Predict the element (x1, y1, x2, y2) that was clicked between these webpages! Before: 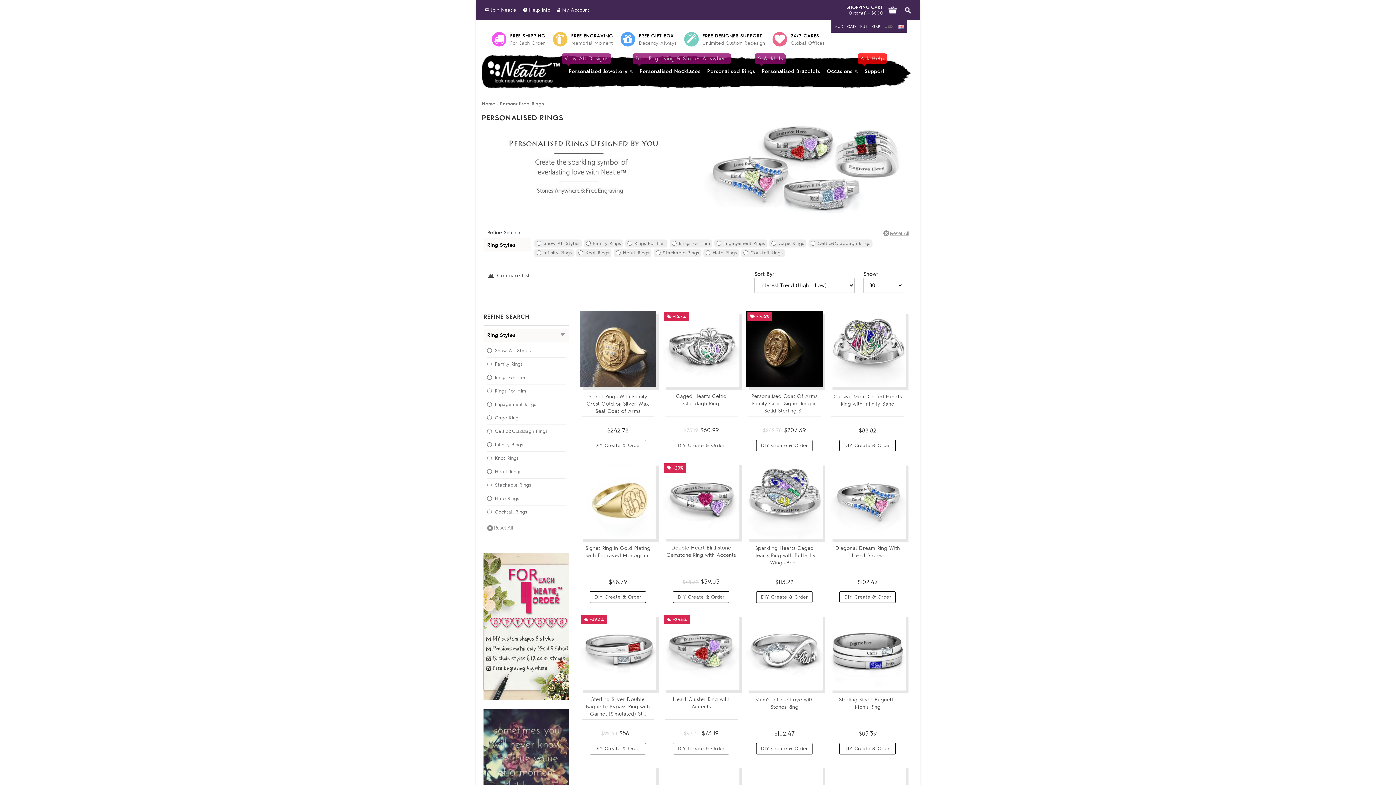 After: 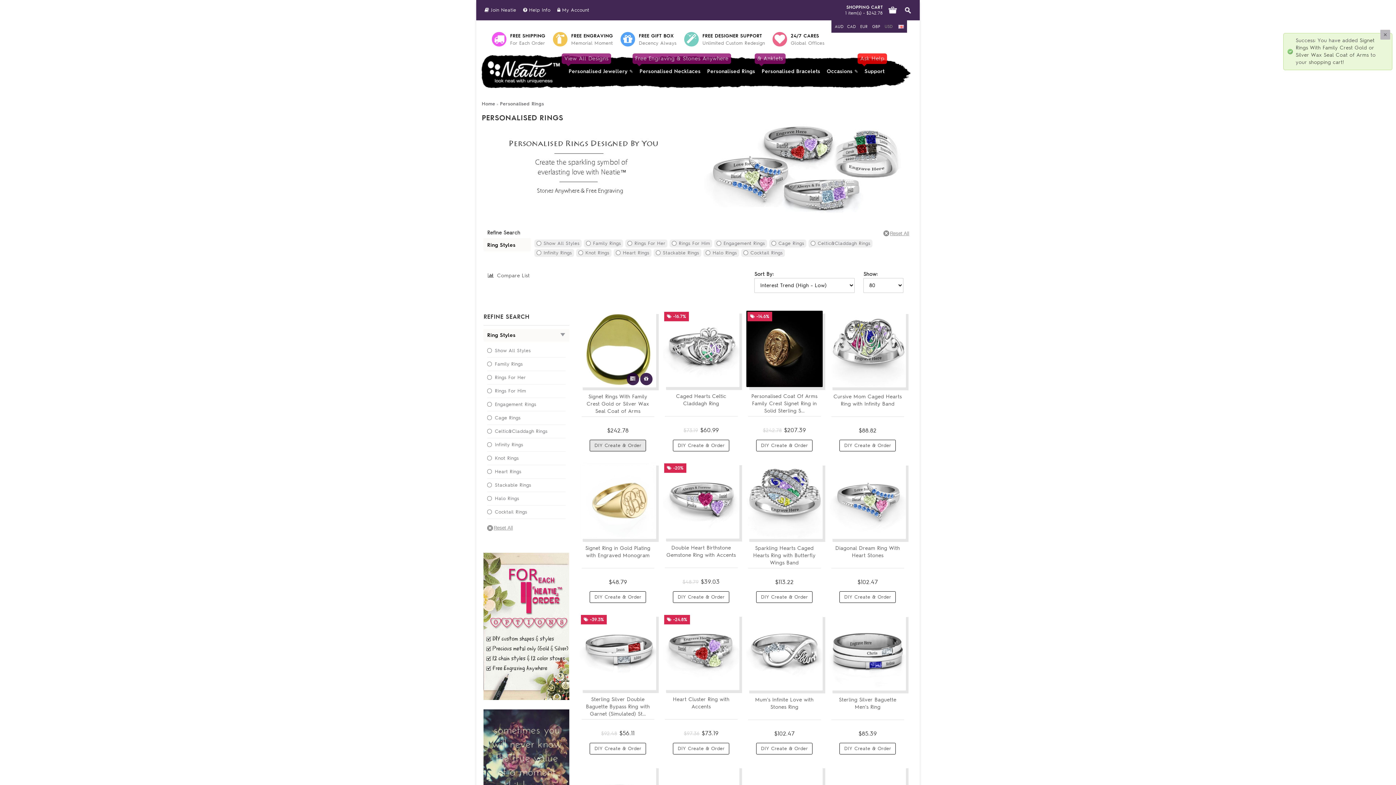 Action: bbox: (589, 440, 646, 451) label: DIY Create & Order